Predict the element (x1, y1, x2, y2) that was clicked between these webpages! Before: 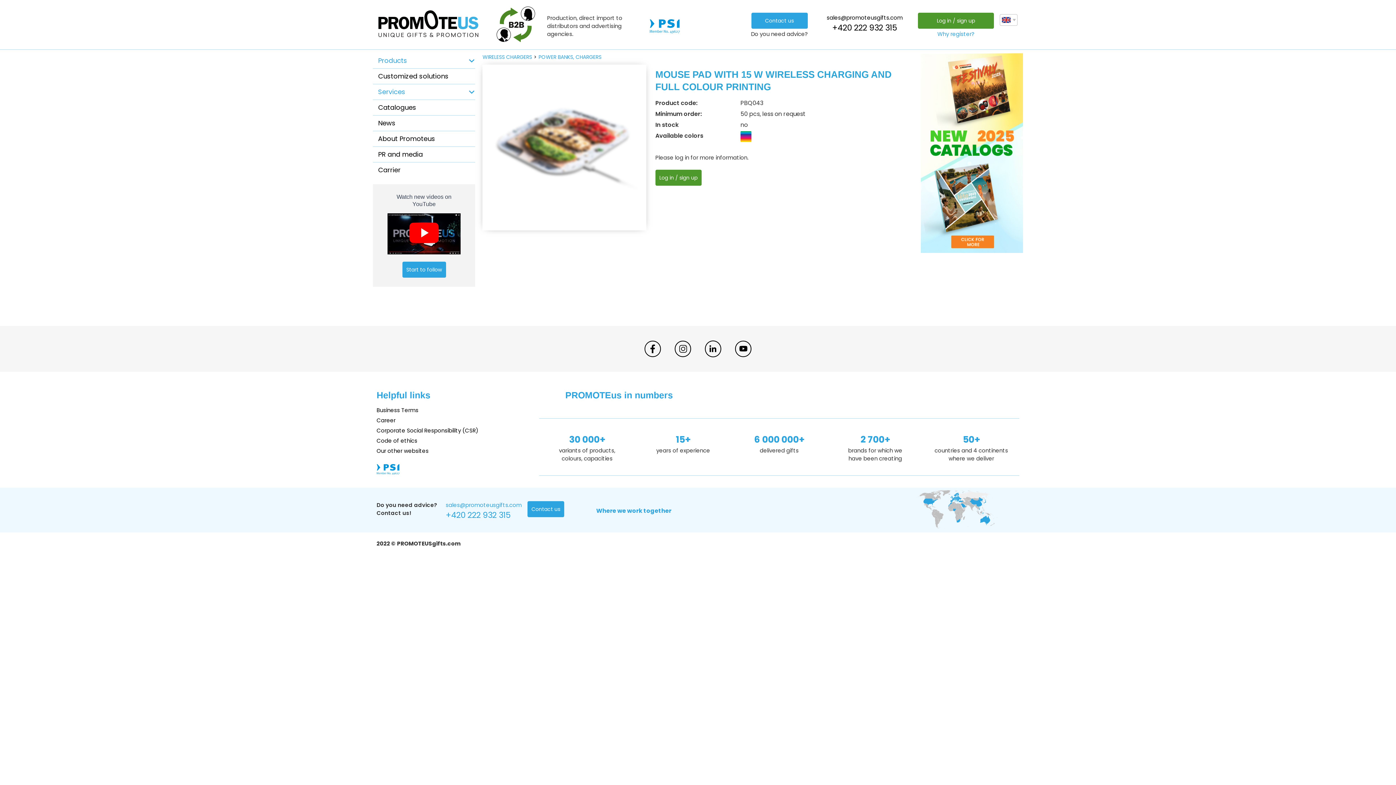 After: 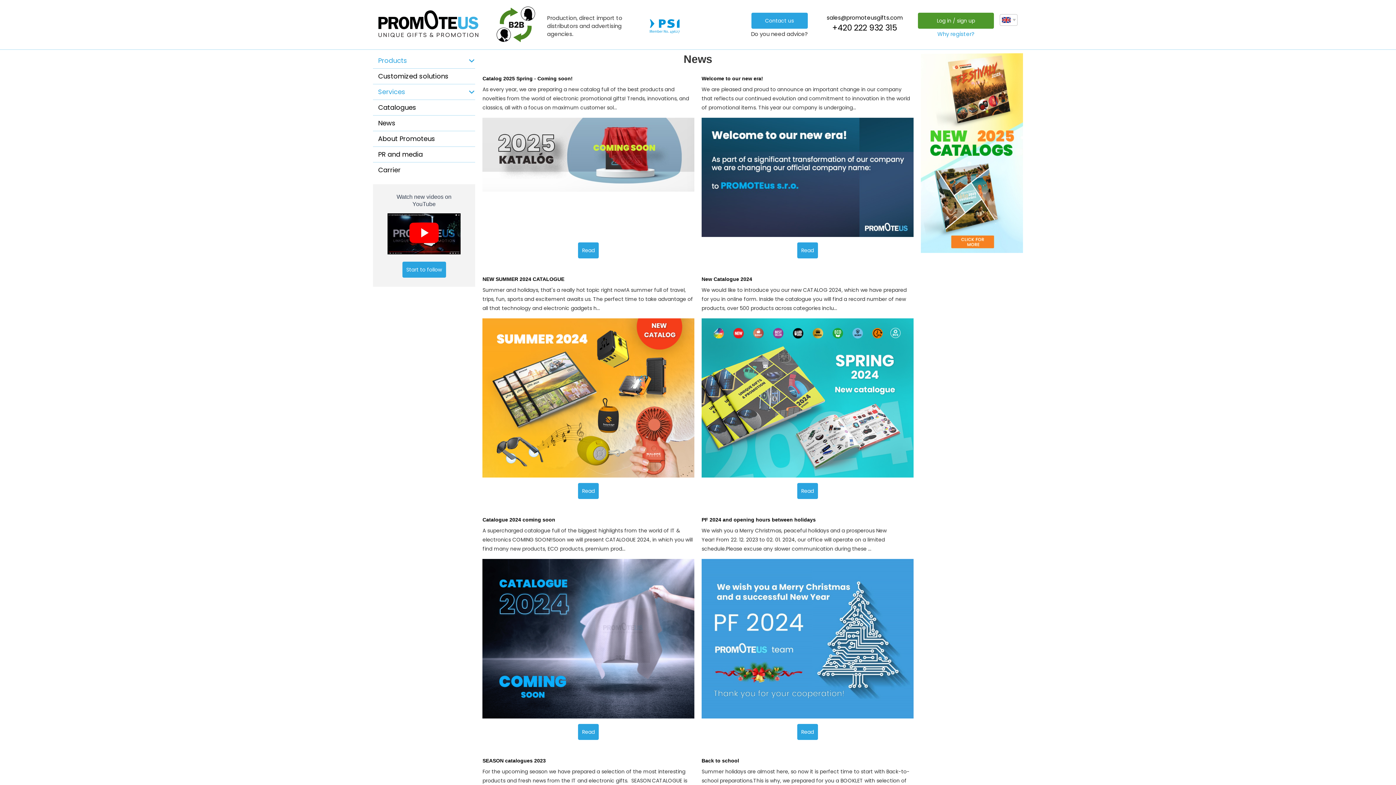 Action: bbox: (373, 115, 475, 131) label: News